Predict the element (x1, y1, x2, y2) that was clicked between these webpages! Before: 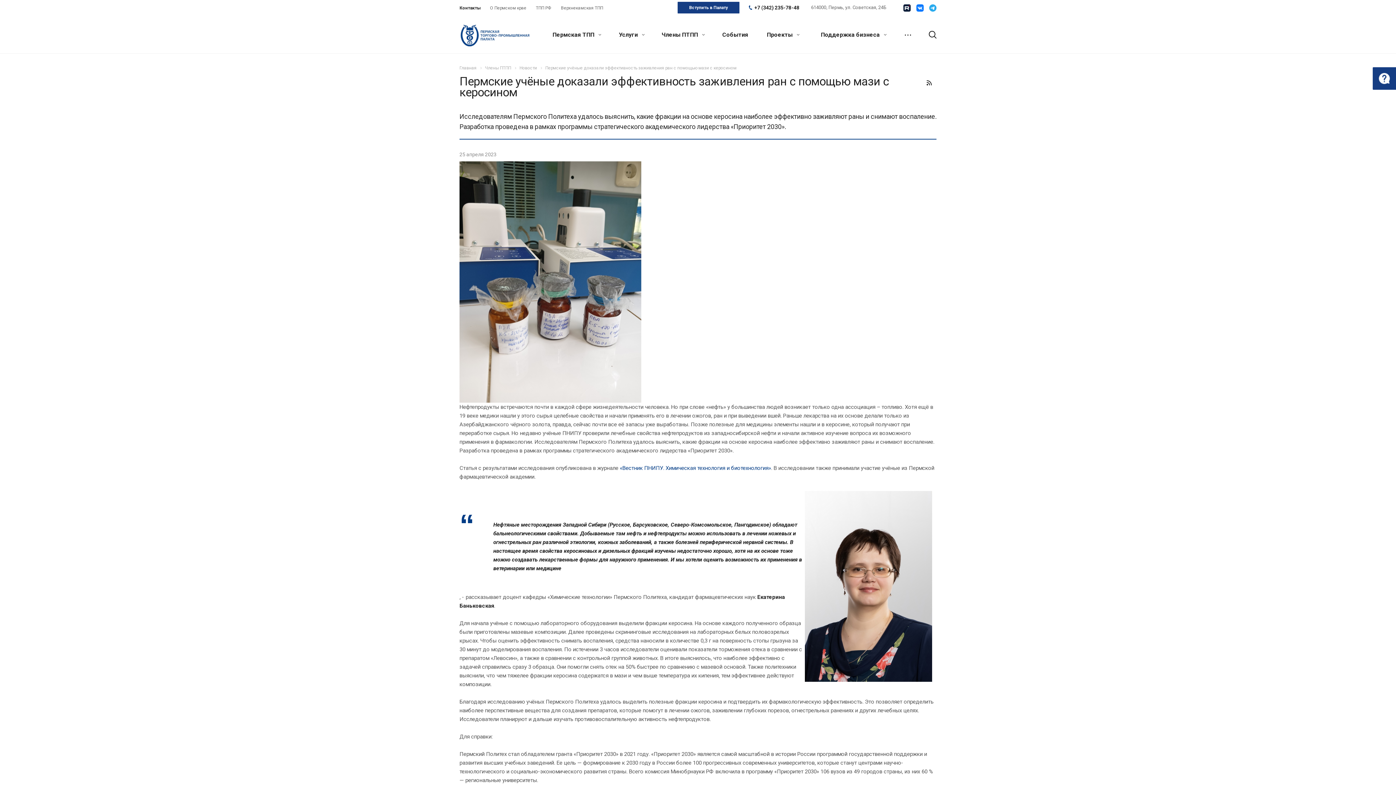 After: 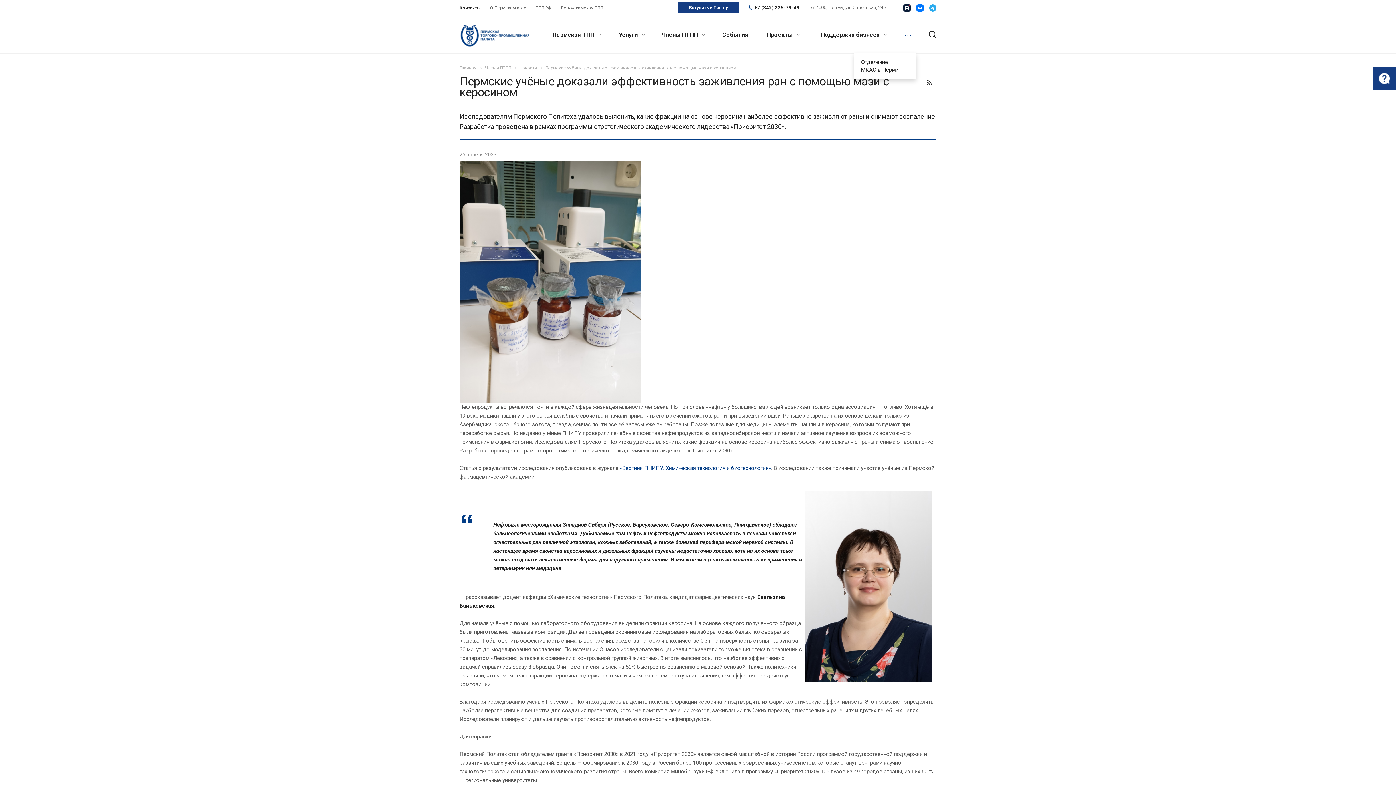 Action: bbox: (900, 17, 914, 53)